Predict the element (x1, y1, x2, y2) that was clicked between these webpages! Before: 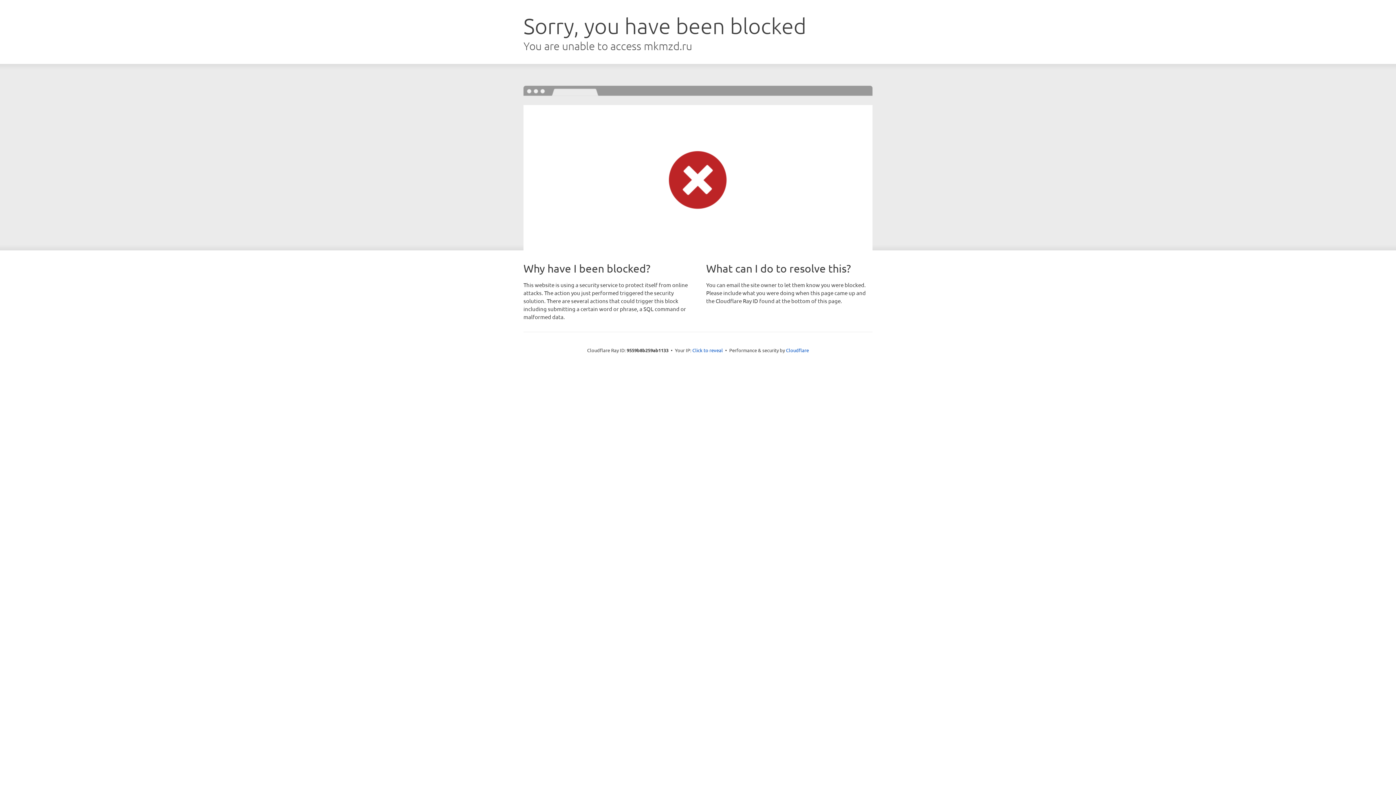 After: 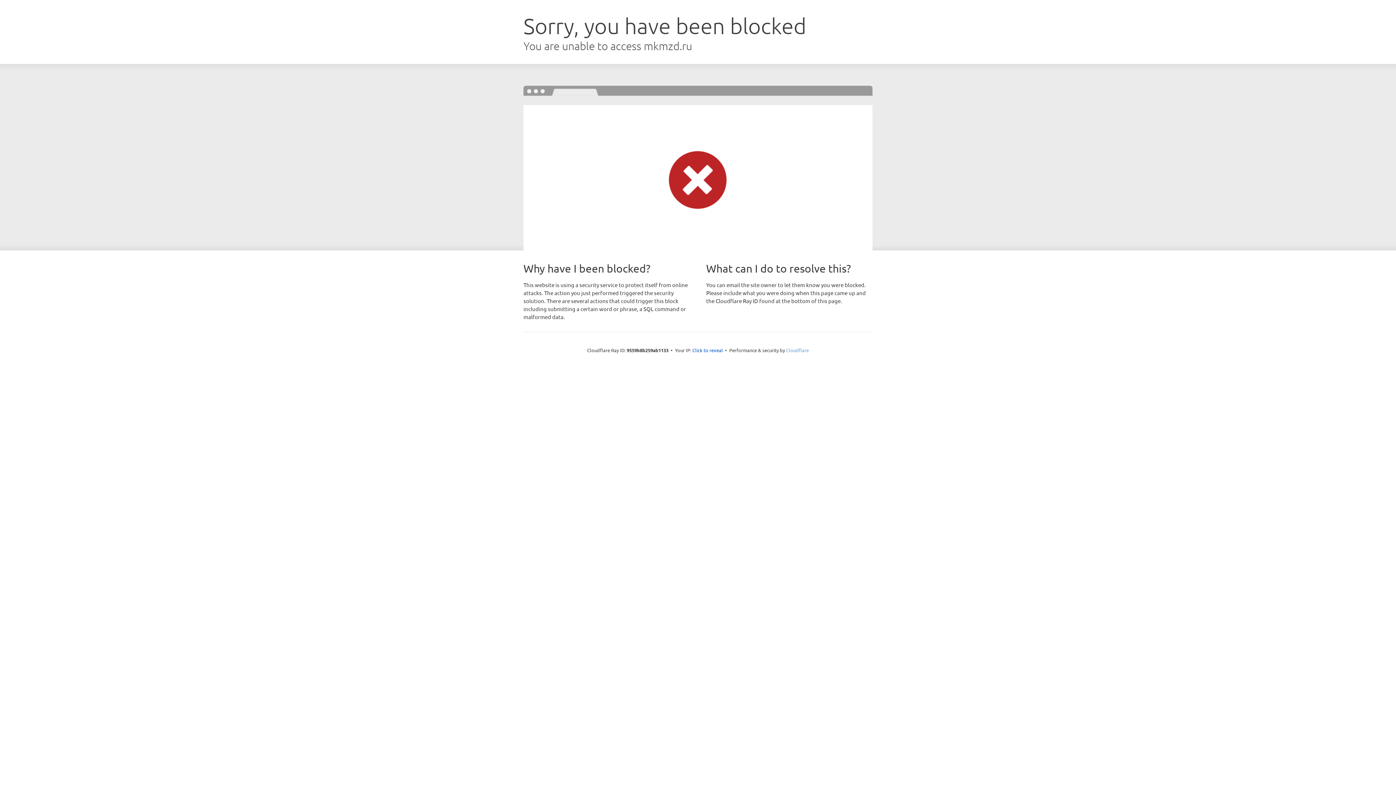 Action: bbox: (786, 347, 809, 353) label: Cloudflare